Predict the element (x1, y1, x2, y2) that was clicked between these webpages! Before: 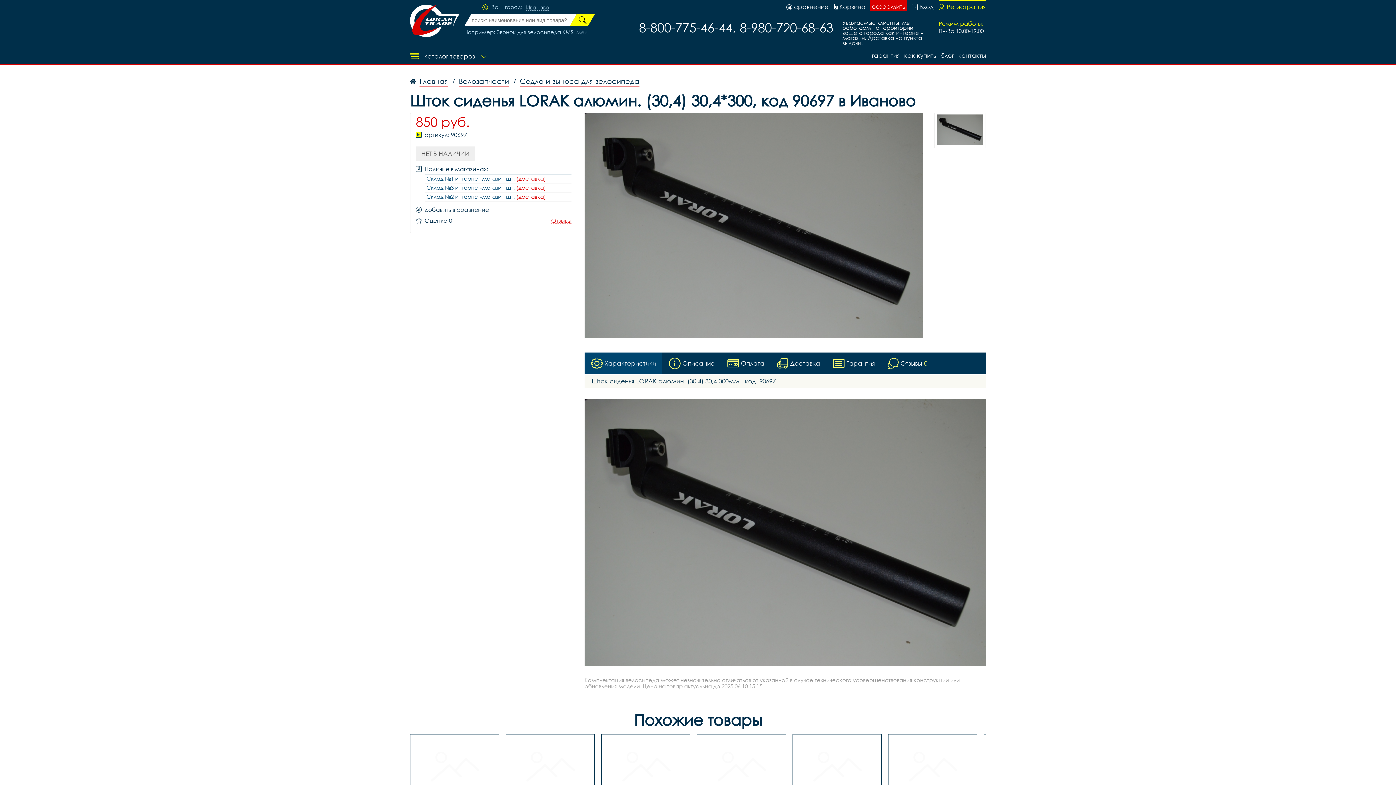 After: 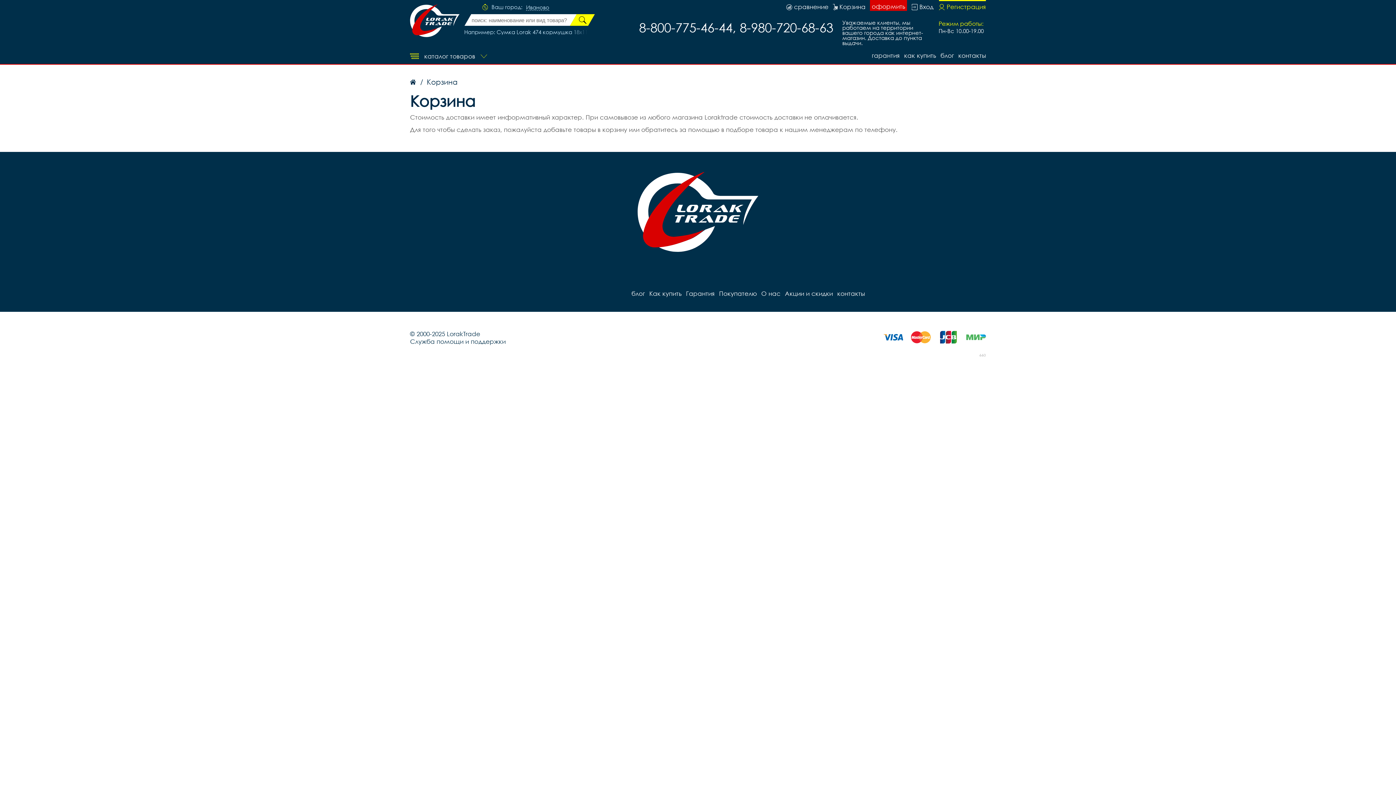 Action: bbox: (870, 0, 907, 10) label: оформить